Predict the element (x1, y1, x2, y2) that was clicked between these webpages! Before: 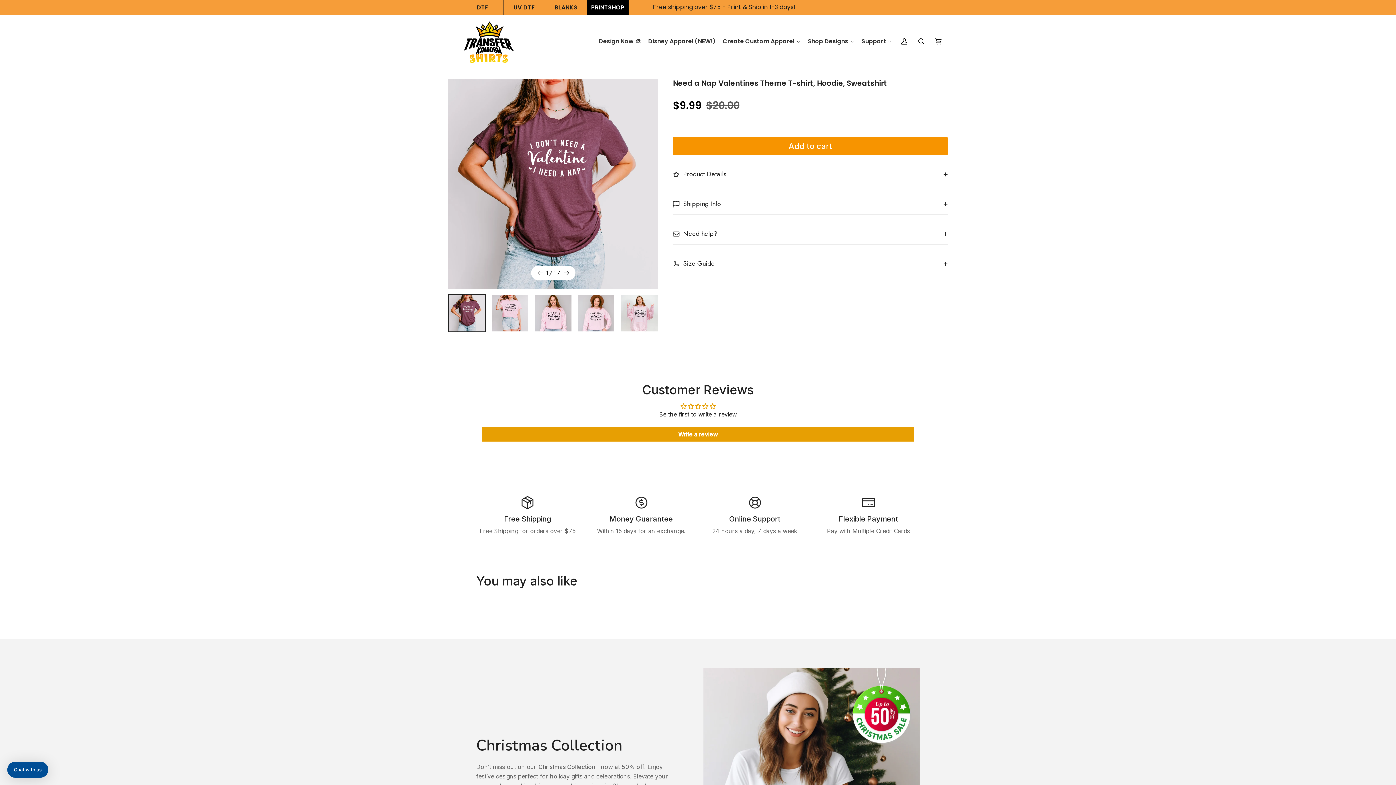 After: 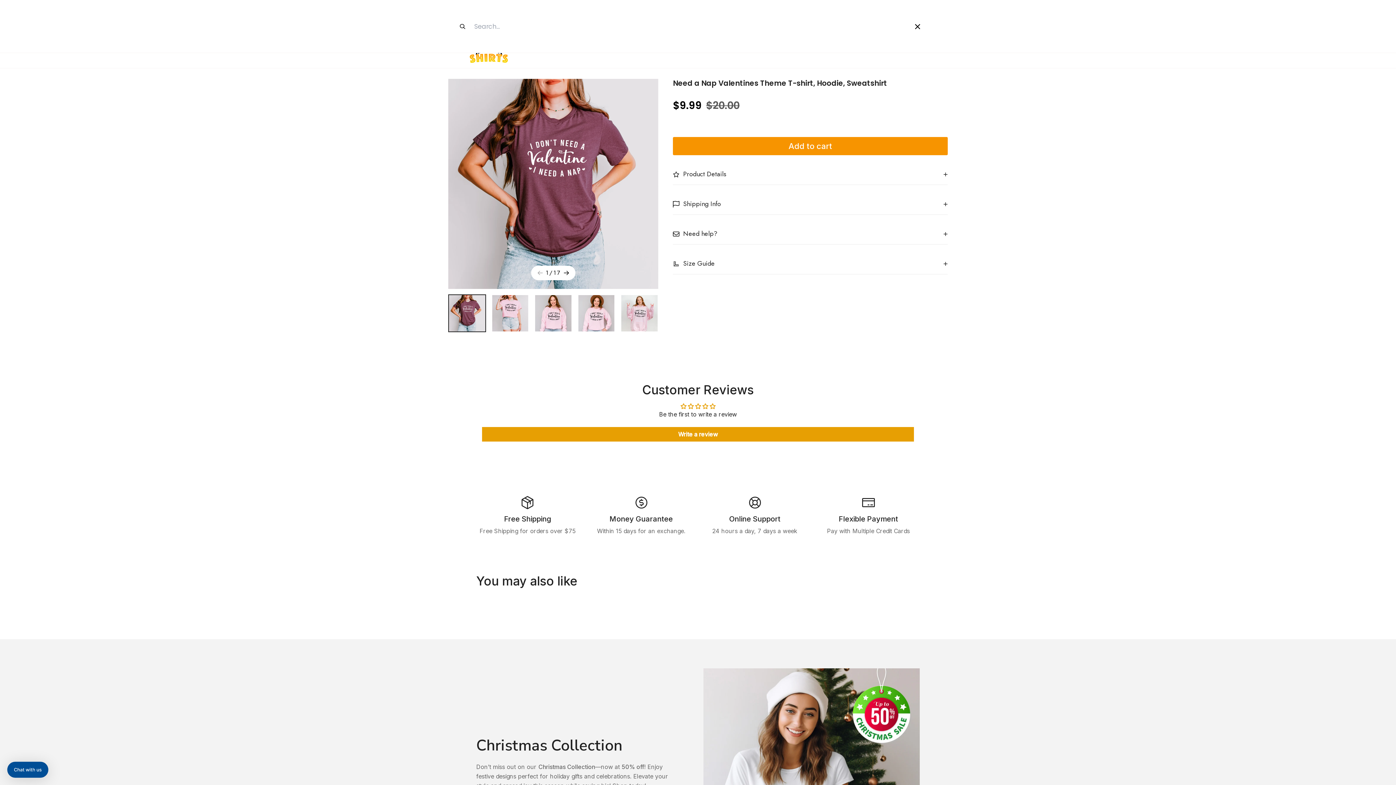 Action: bbox: (913, 15, 930, 67) label: Search